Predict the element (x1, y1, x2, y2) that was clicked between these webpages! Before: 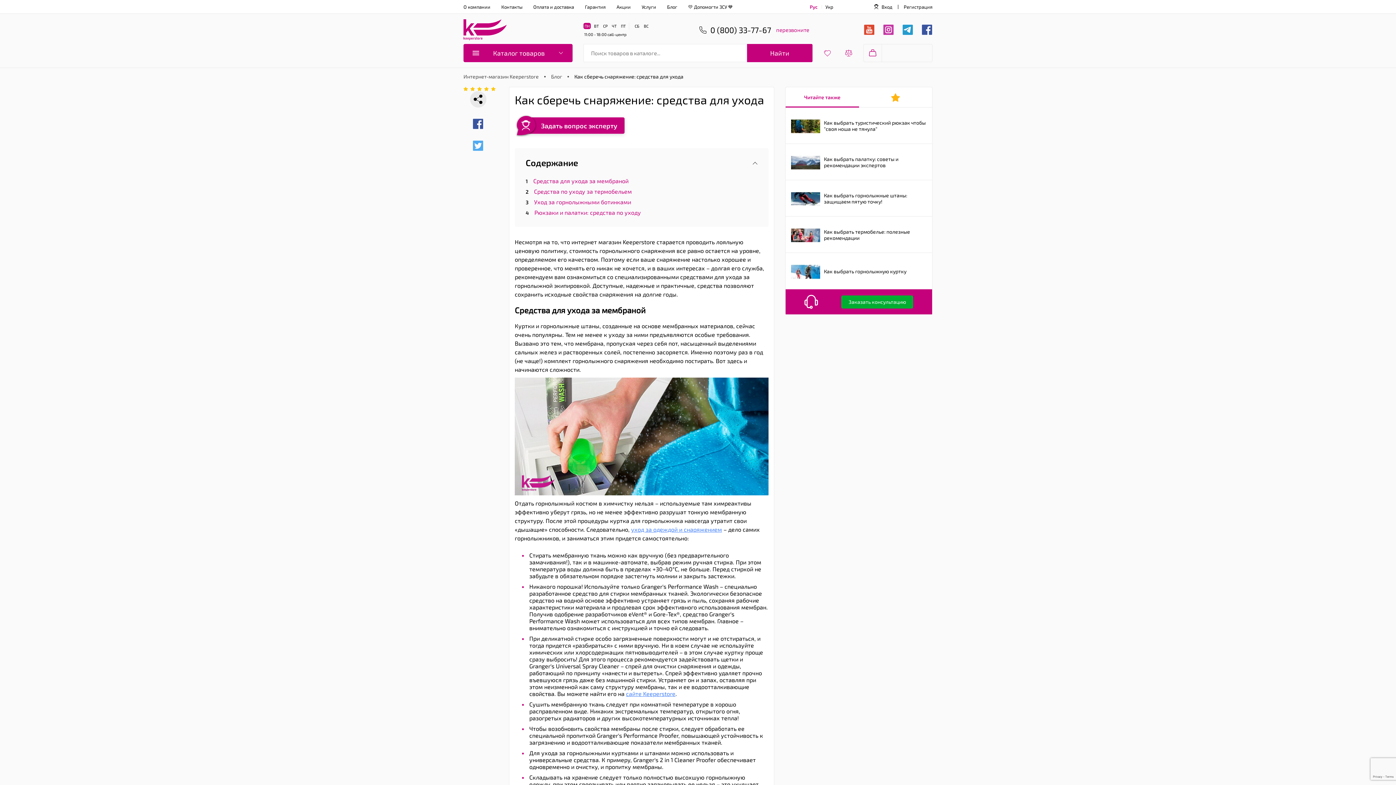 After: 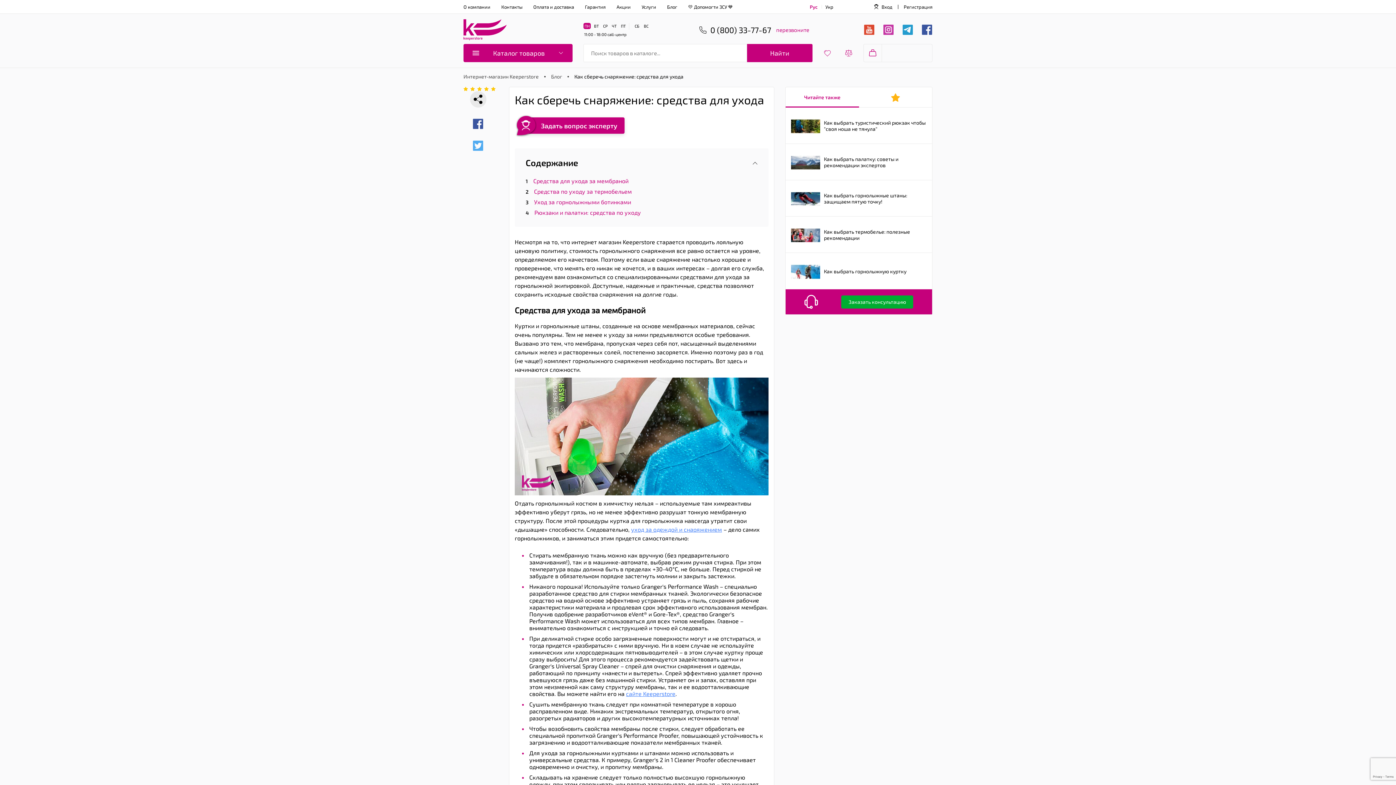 Action: bbox: (710, 25, 771, 34) label: 0 (800) 33-77-67